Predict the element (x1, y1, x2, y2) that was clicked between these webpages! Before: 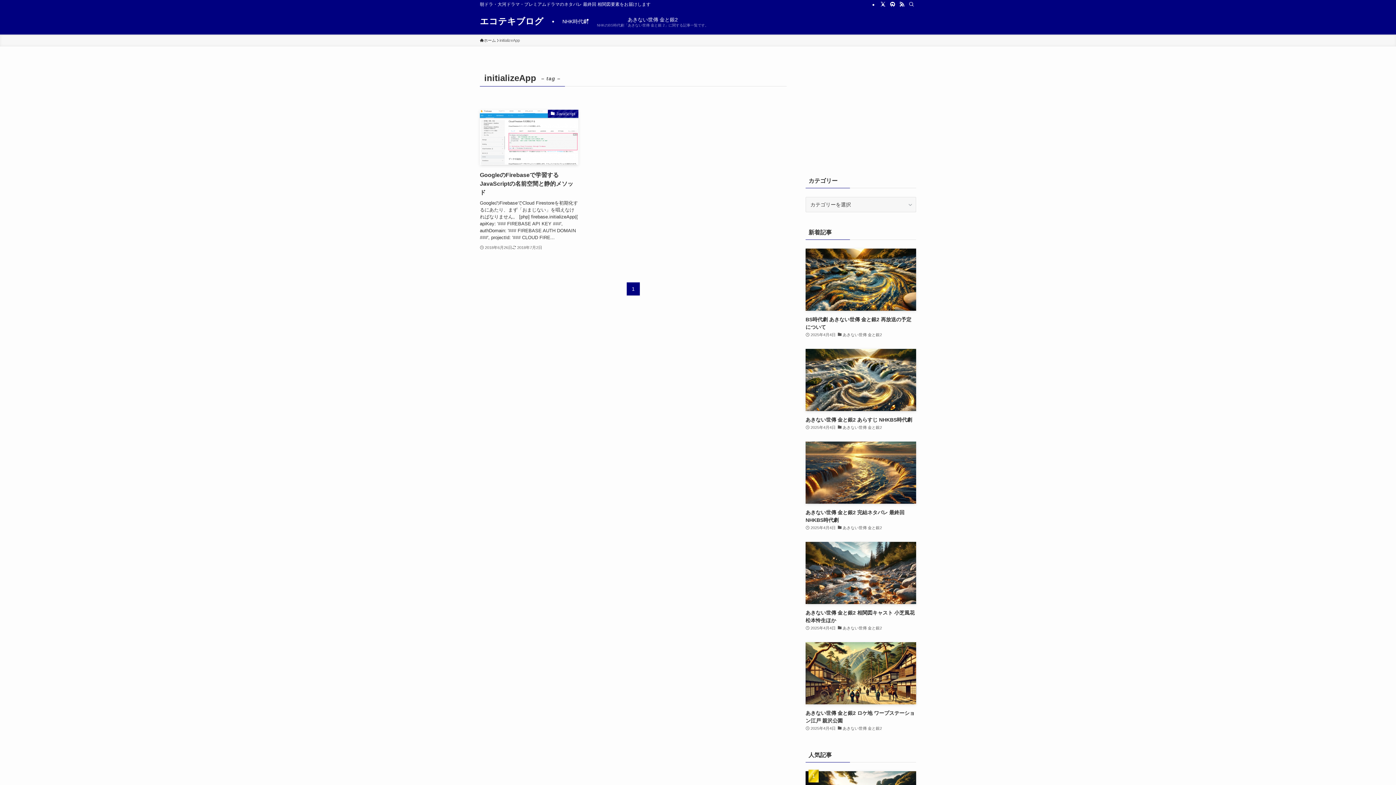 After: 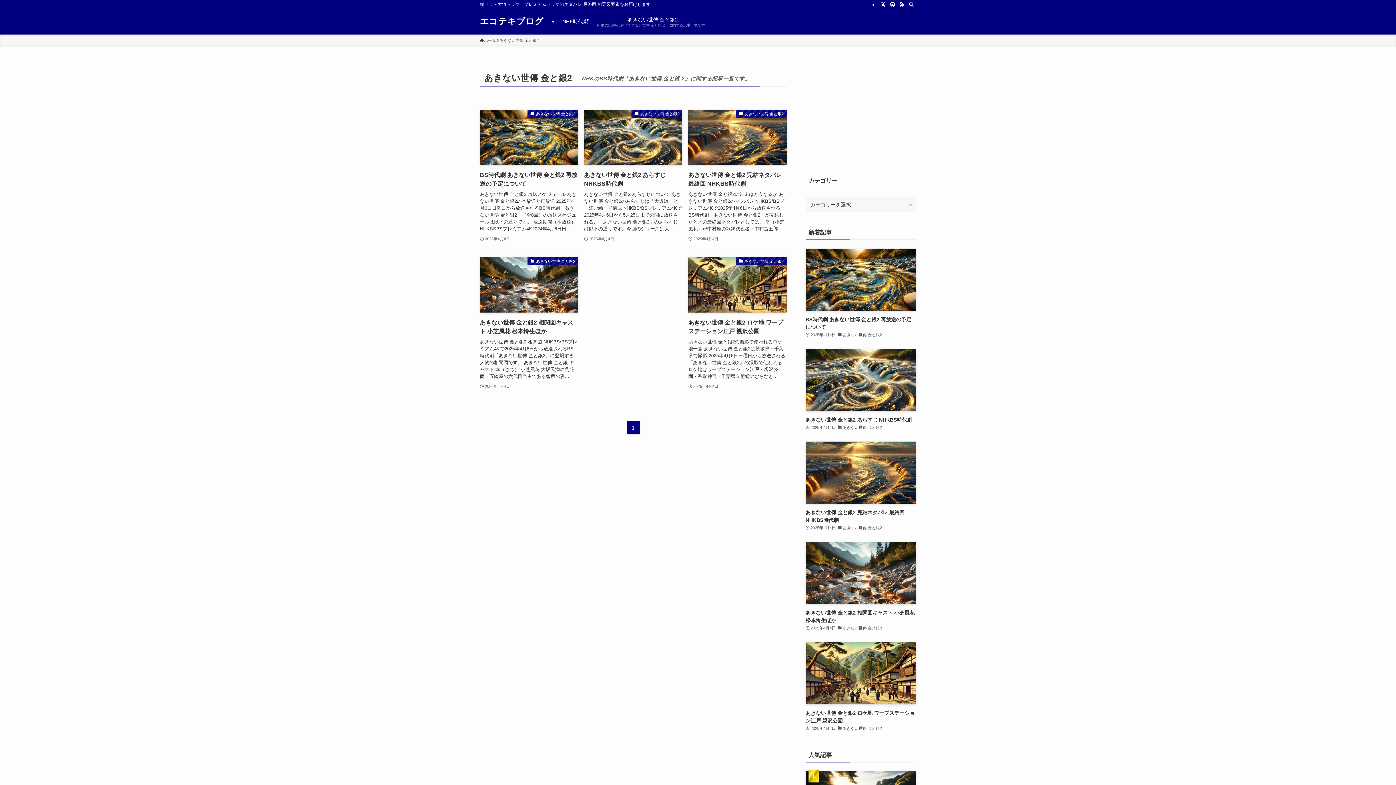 Action: label: あきない世傳 金と銀2
NHKのBS時代劇「あきない世傳 金と銀 2」に関する記事一覧です。 bbox: (592, 8, 713, 34)